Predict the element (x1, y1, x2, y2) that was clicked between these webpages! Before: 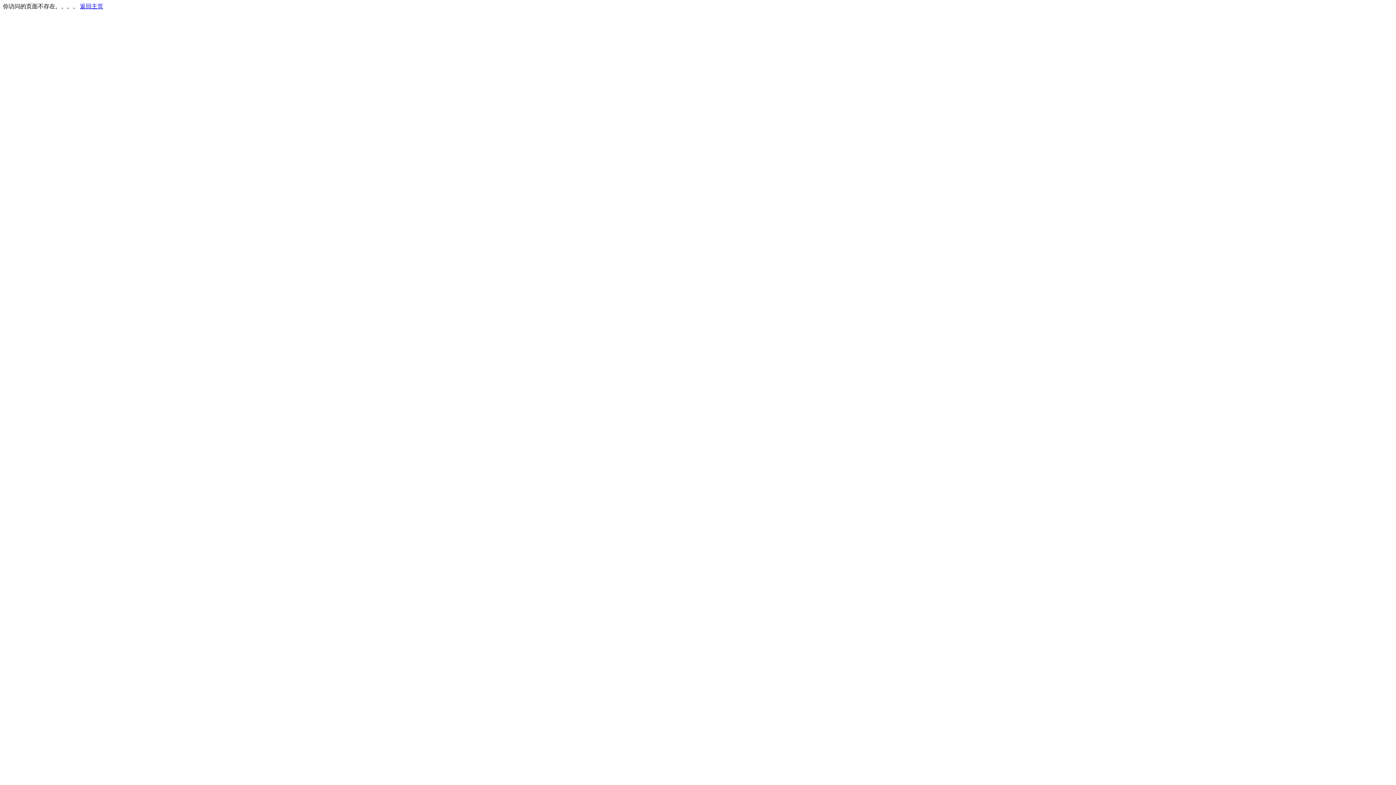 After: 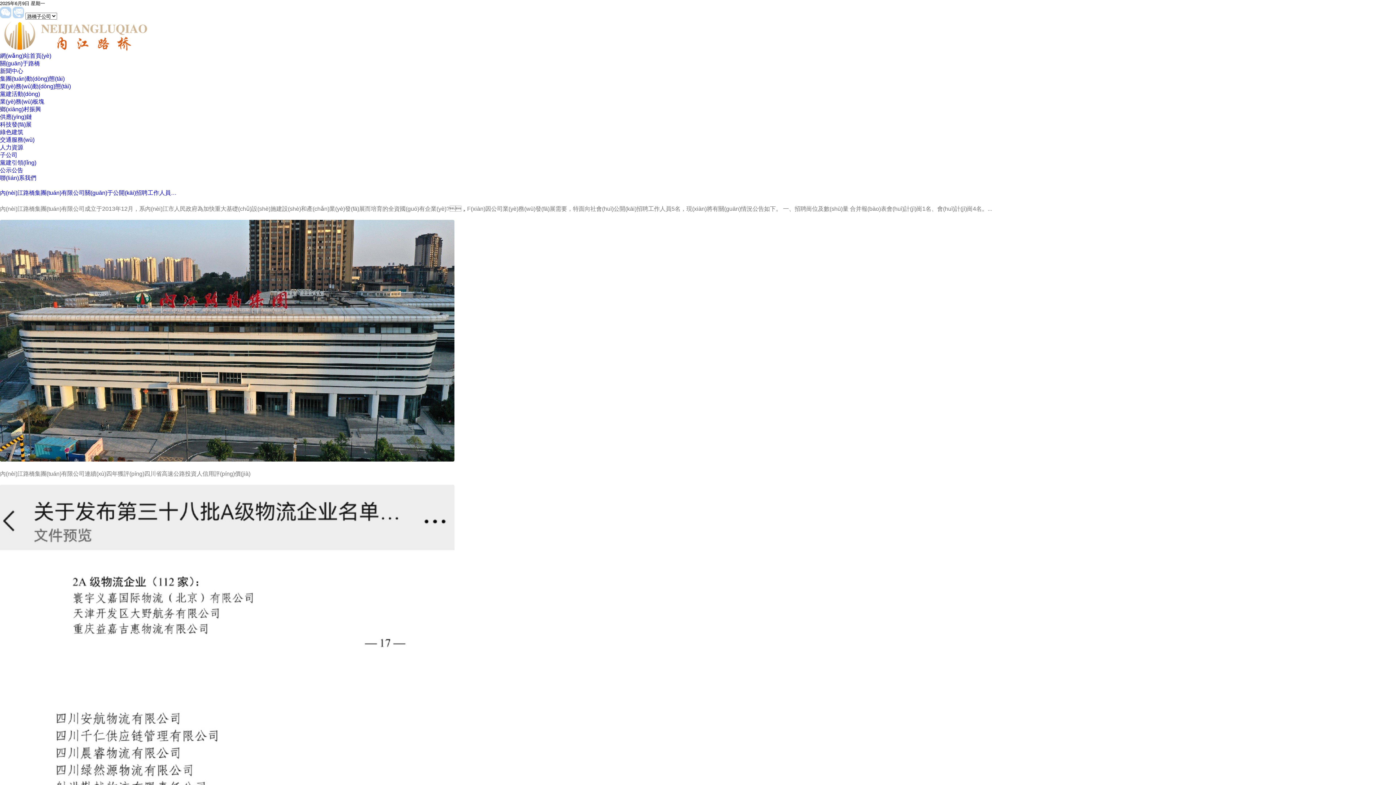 Action: bbox: (80, 3, 103, 9) label: 返回主页